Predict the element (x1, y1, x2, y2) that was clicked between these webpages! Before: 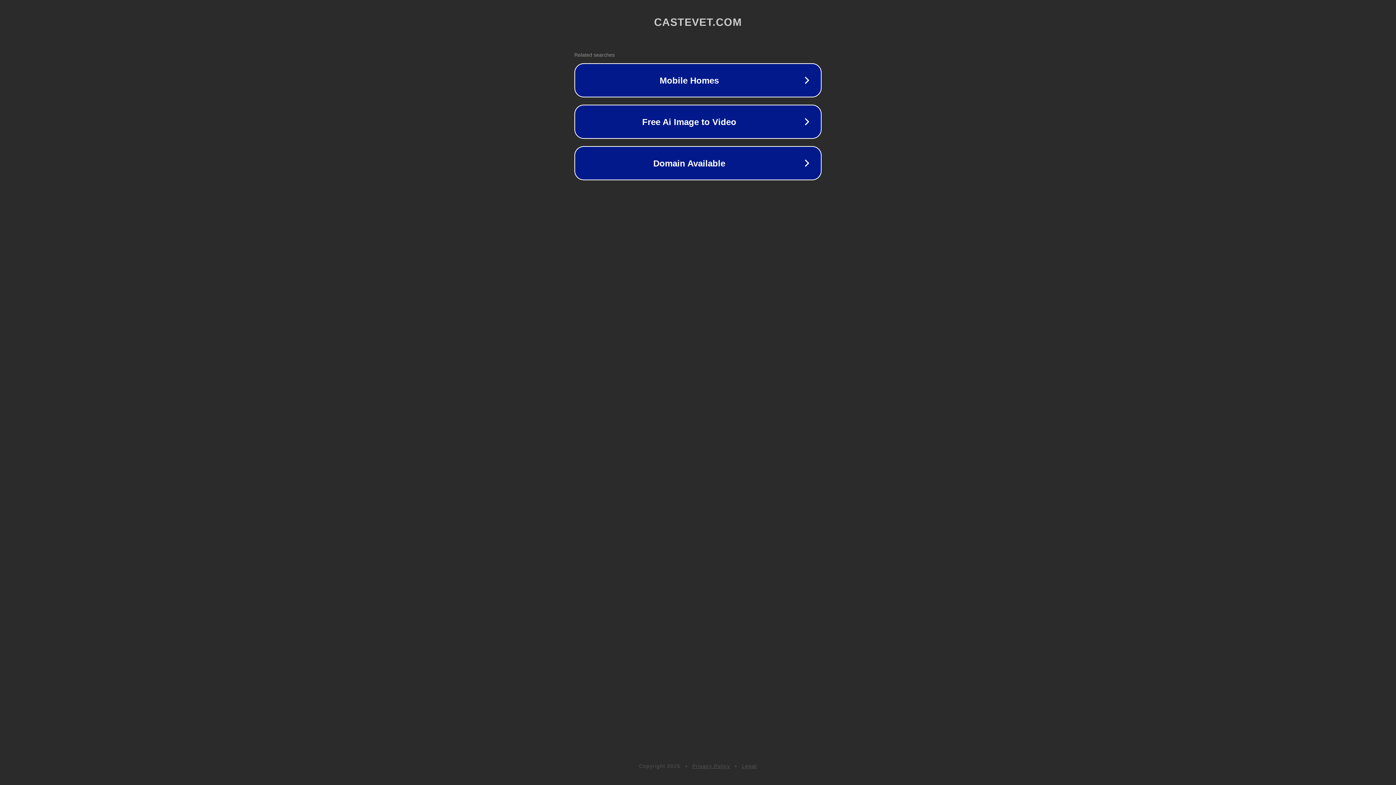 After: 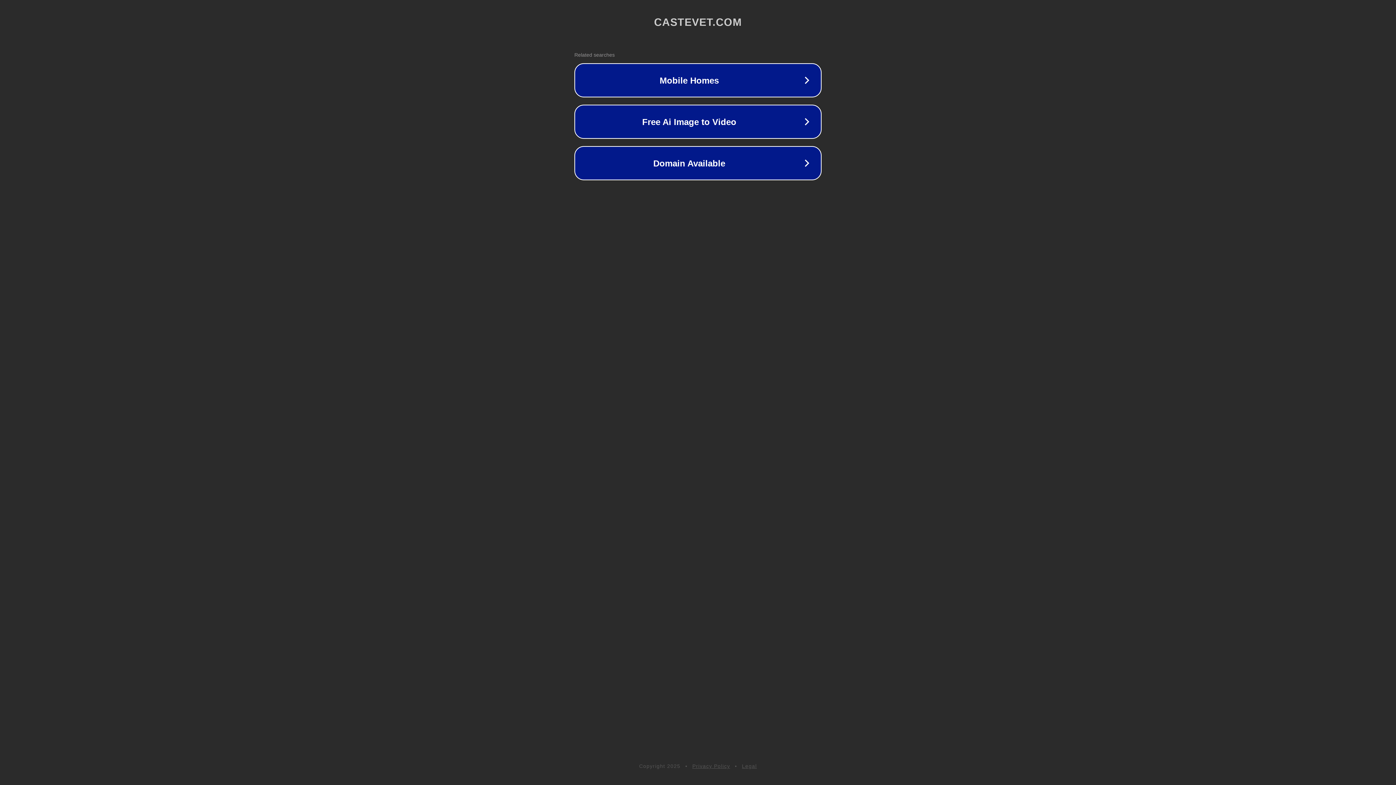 Action: bbox: (742, 763, 757, 769) label: Legal